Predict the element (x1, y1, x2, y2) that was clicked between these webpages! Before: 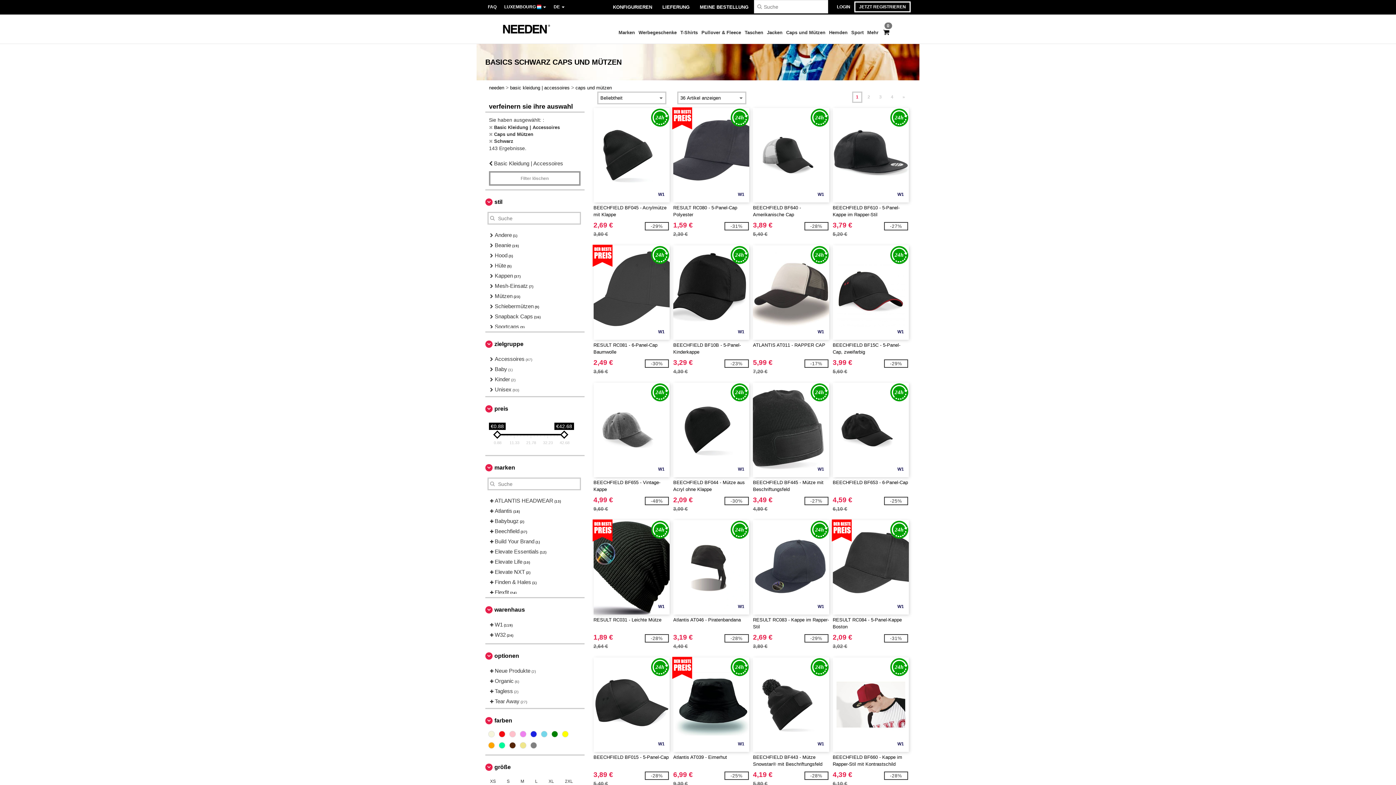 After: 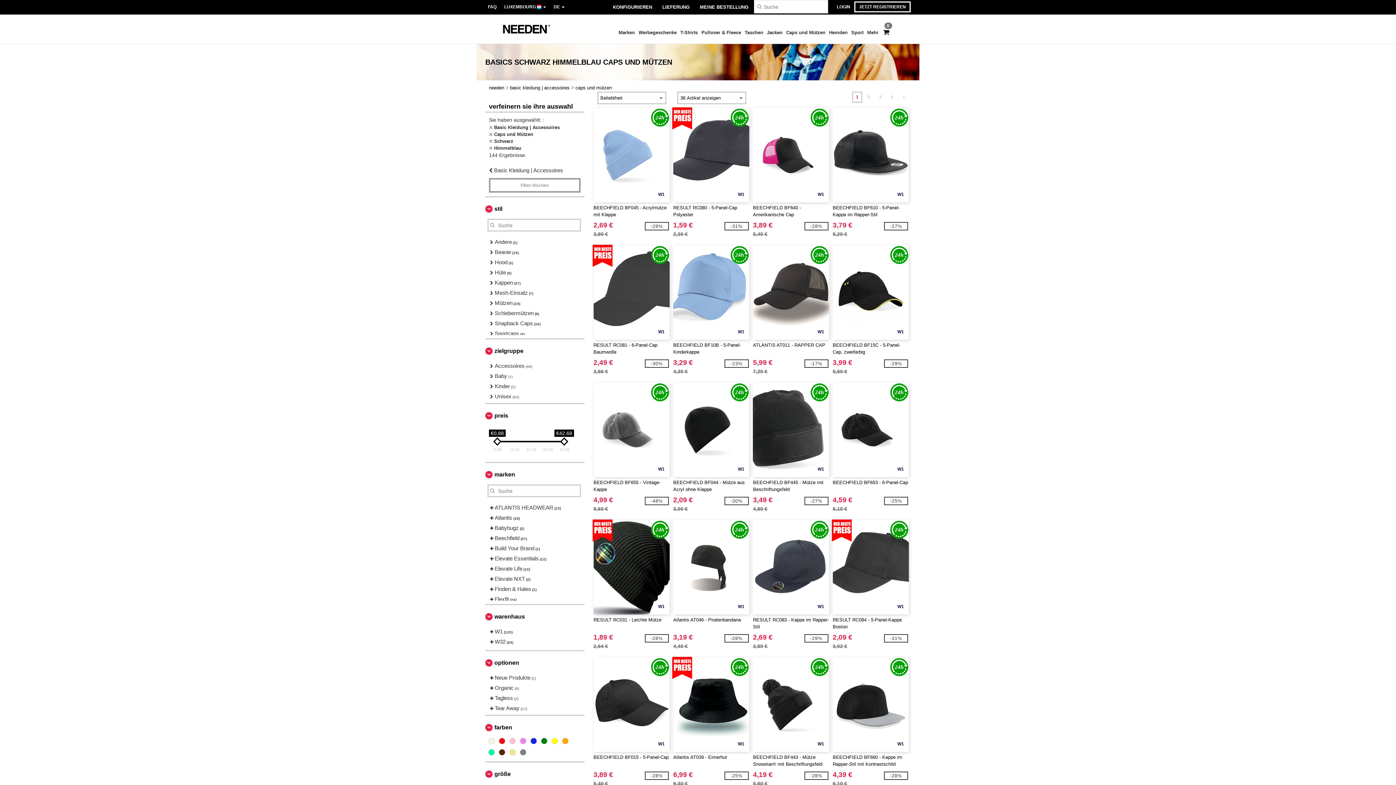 Action: bbox: (539, 730, 548, 740)